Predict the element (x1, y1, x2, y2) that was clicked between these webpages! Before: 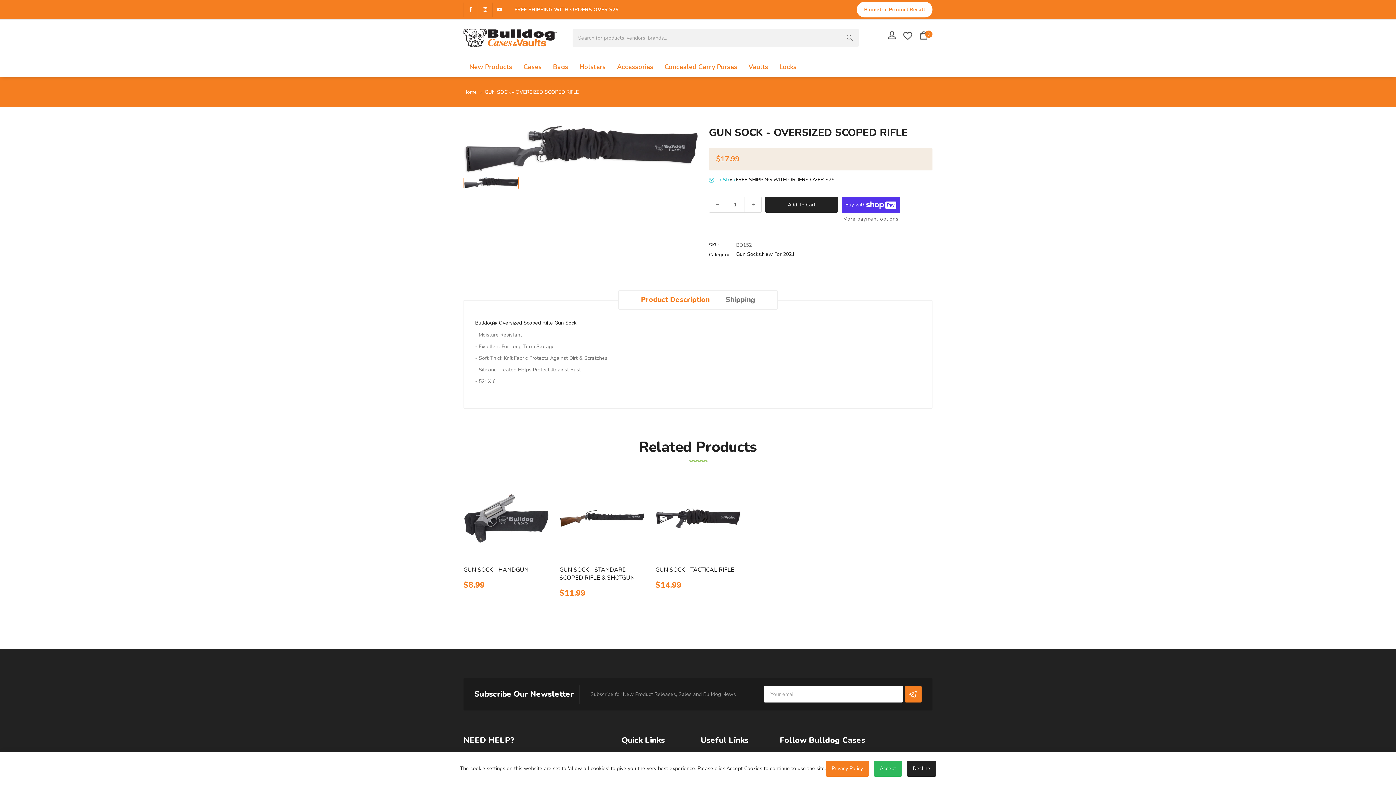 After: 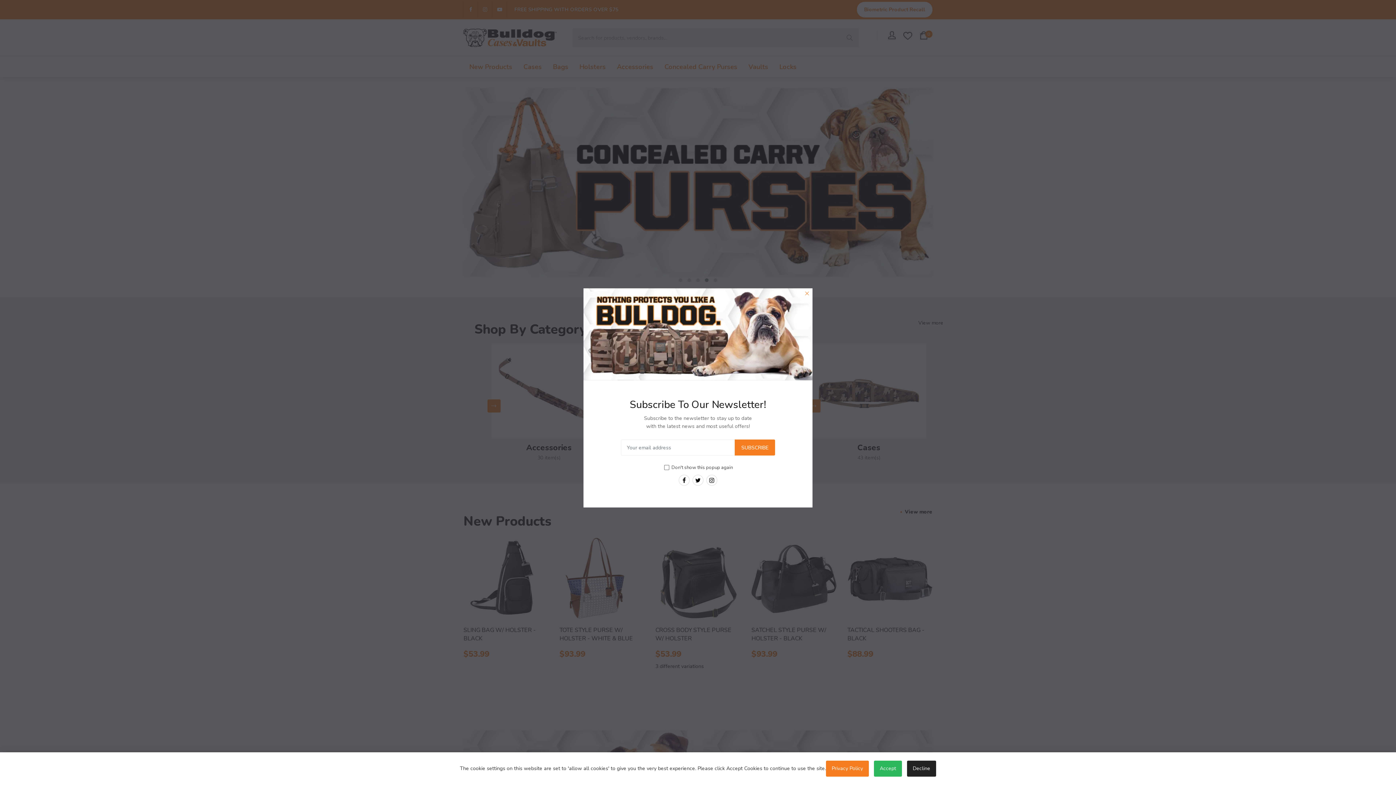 Action: bbox: (463, 31, 556, 42)